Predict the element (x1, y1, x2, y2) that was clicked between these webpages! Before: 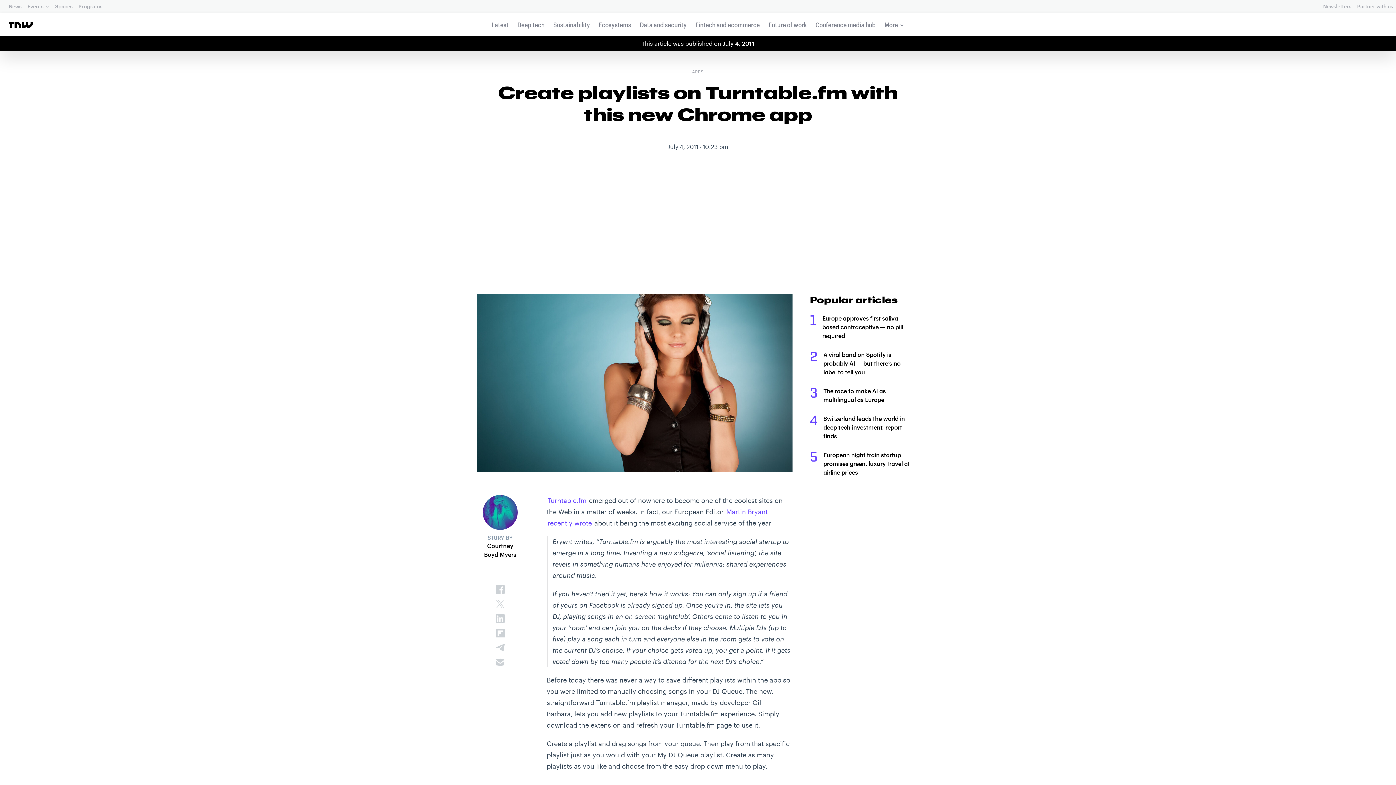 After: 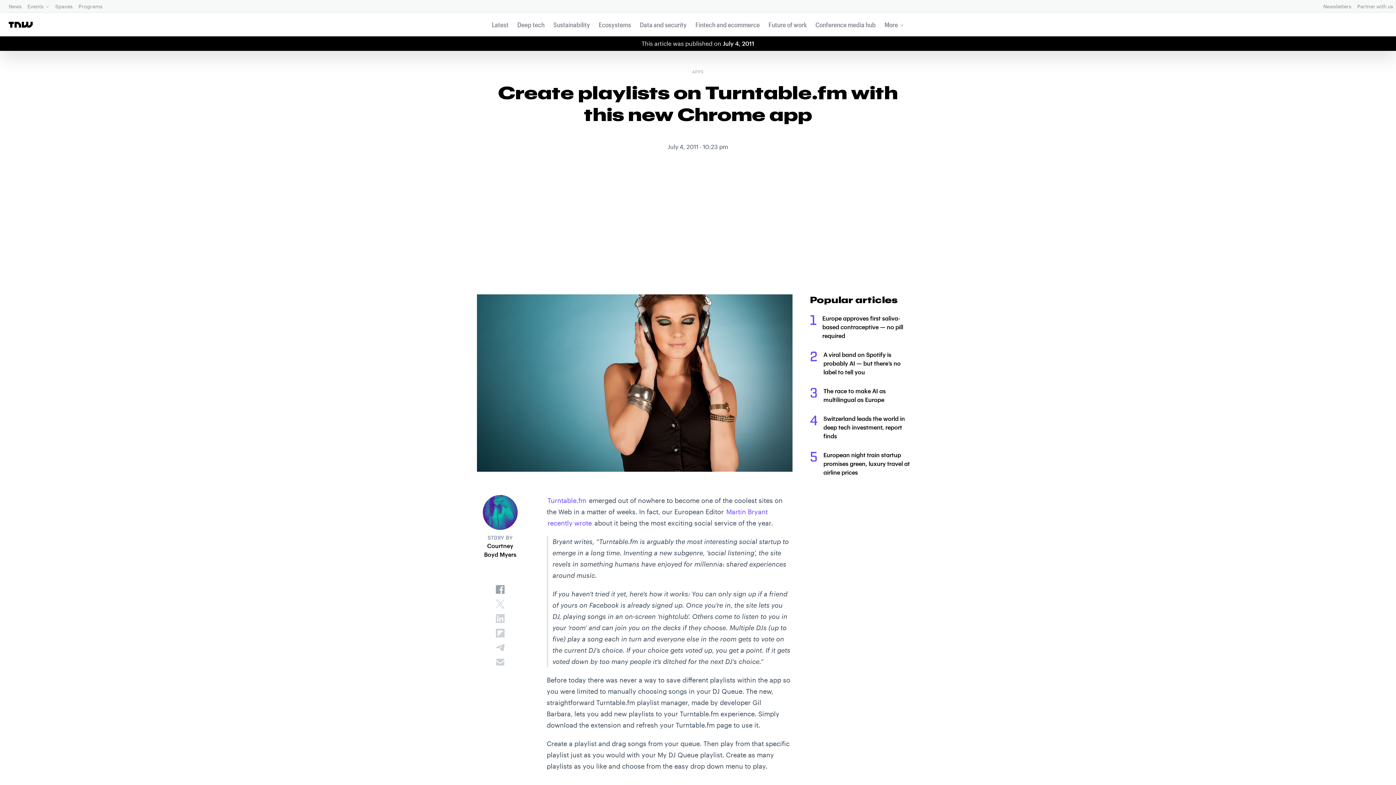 Action: bbox: (494, 584, 506, 595)